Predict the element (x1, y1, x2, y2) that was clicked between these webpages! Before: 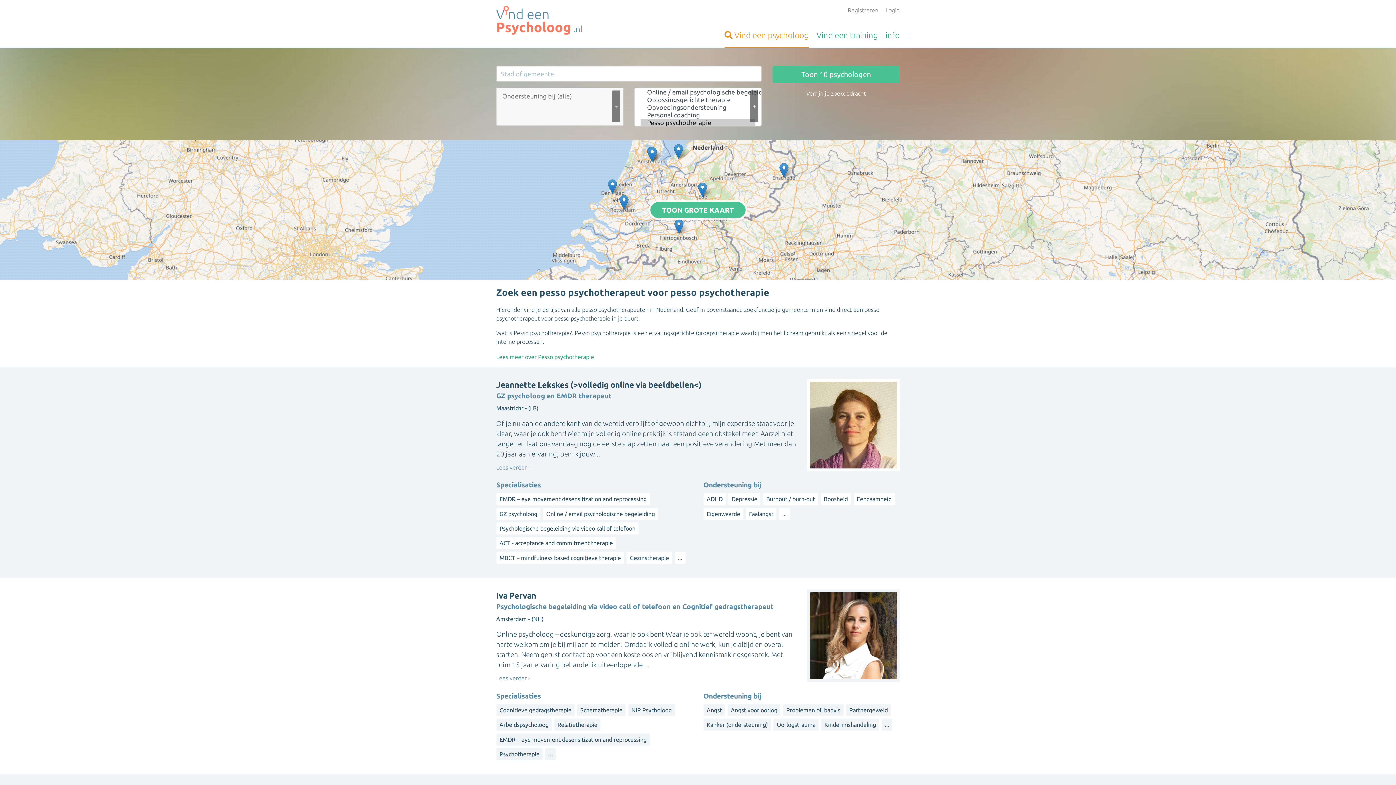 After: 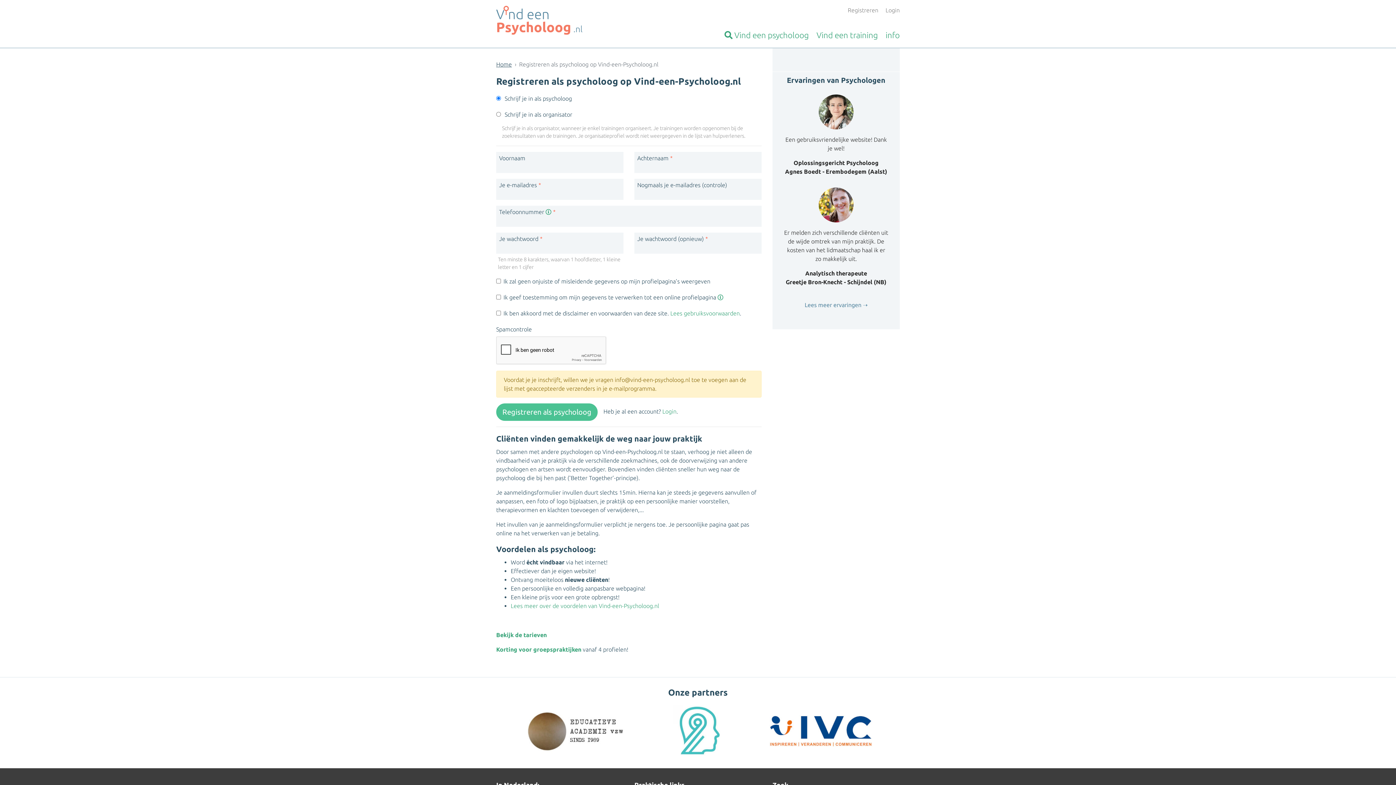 Action: bbox: (848, 6, 878, 13) label: Registreren